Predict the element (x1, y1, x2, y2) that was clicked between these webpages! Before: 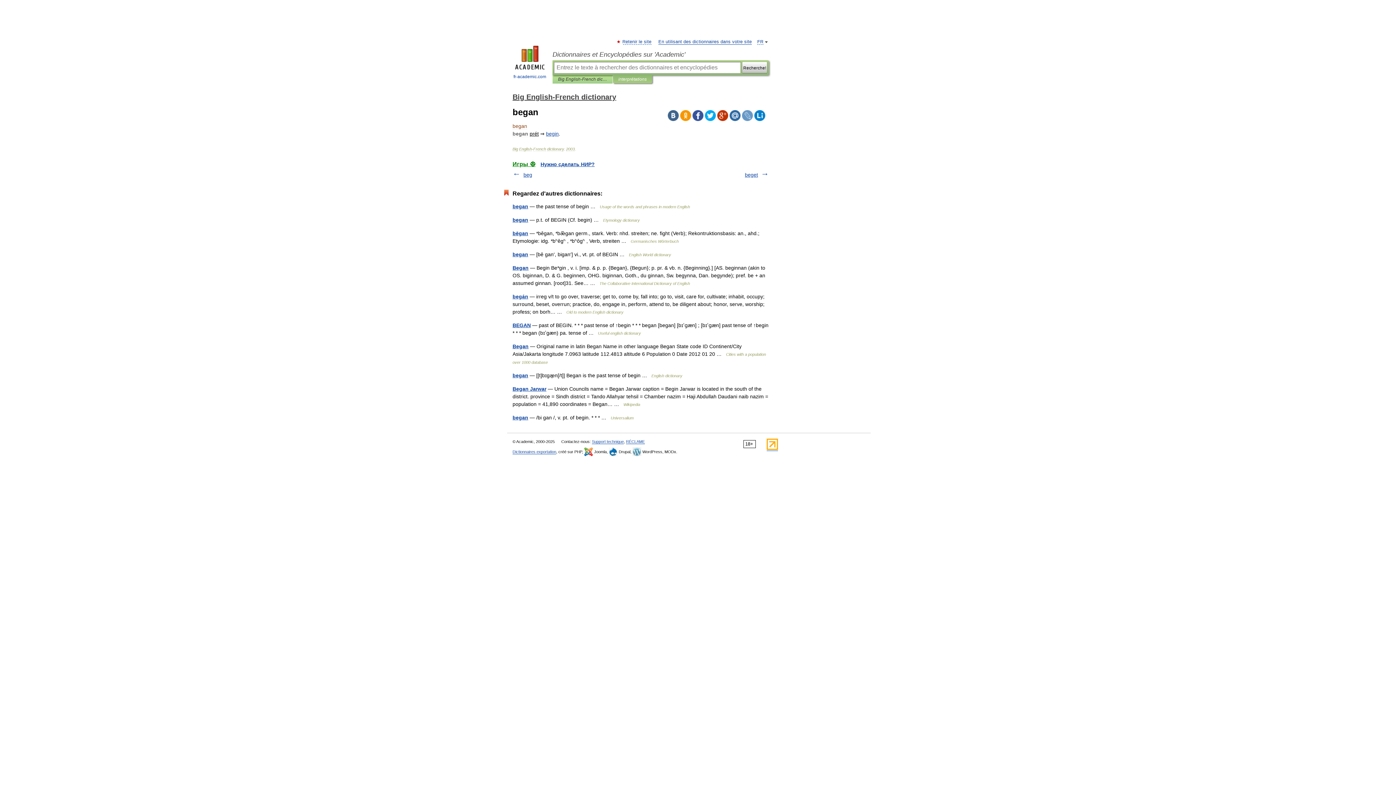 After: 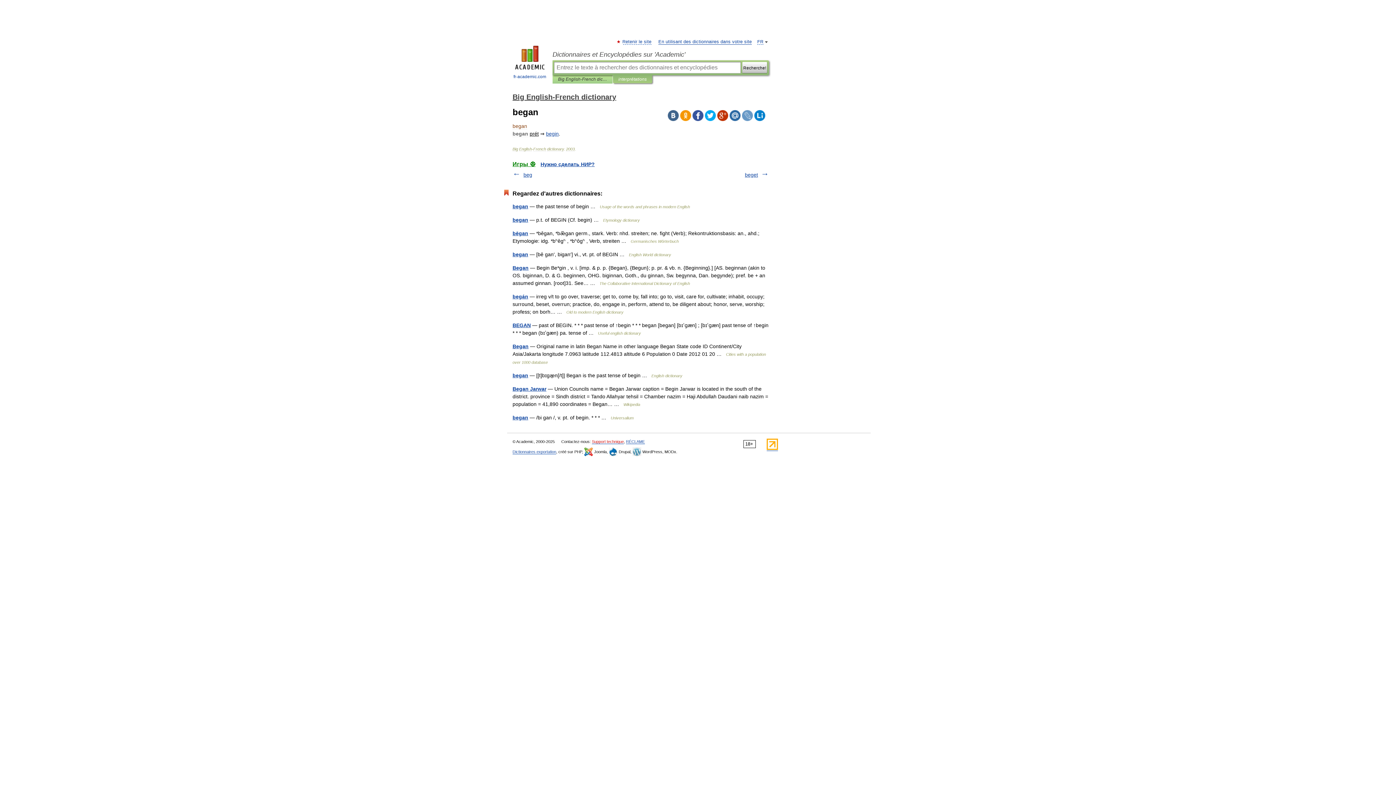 Action: bbox: (592, 439, 624, 444) label: Support technique